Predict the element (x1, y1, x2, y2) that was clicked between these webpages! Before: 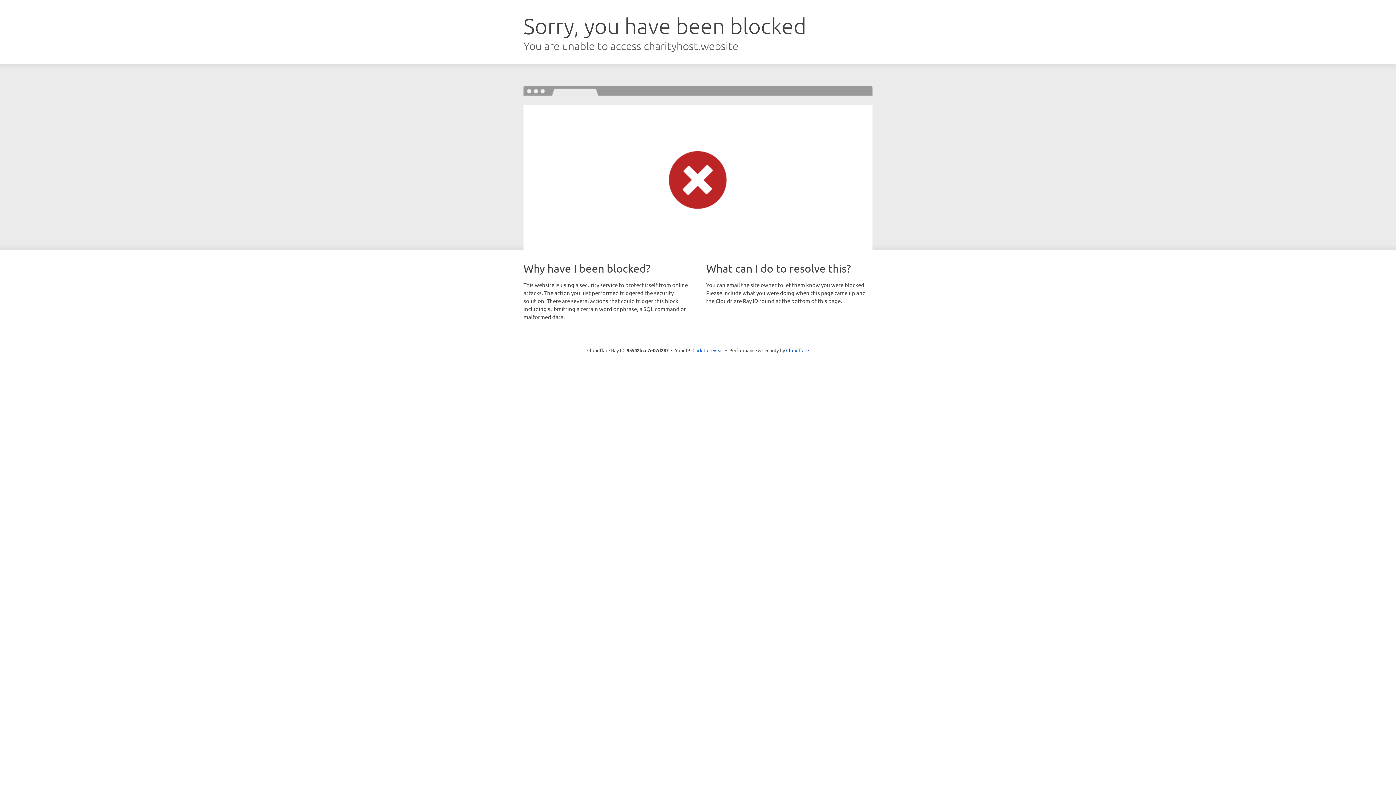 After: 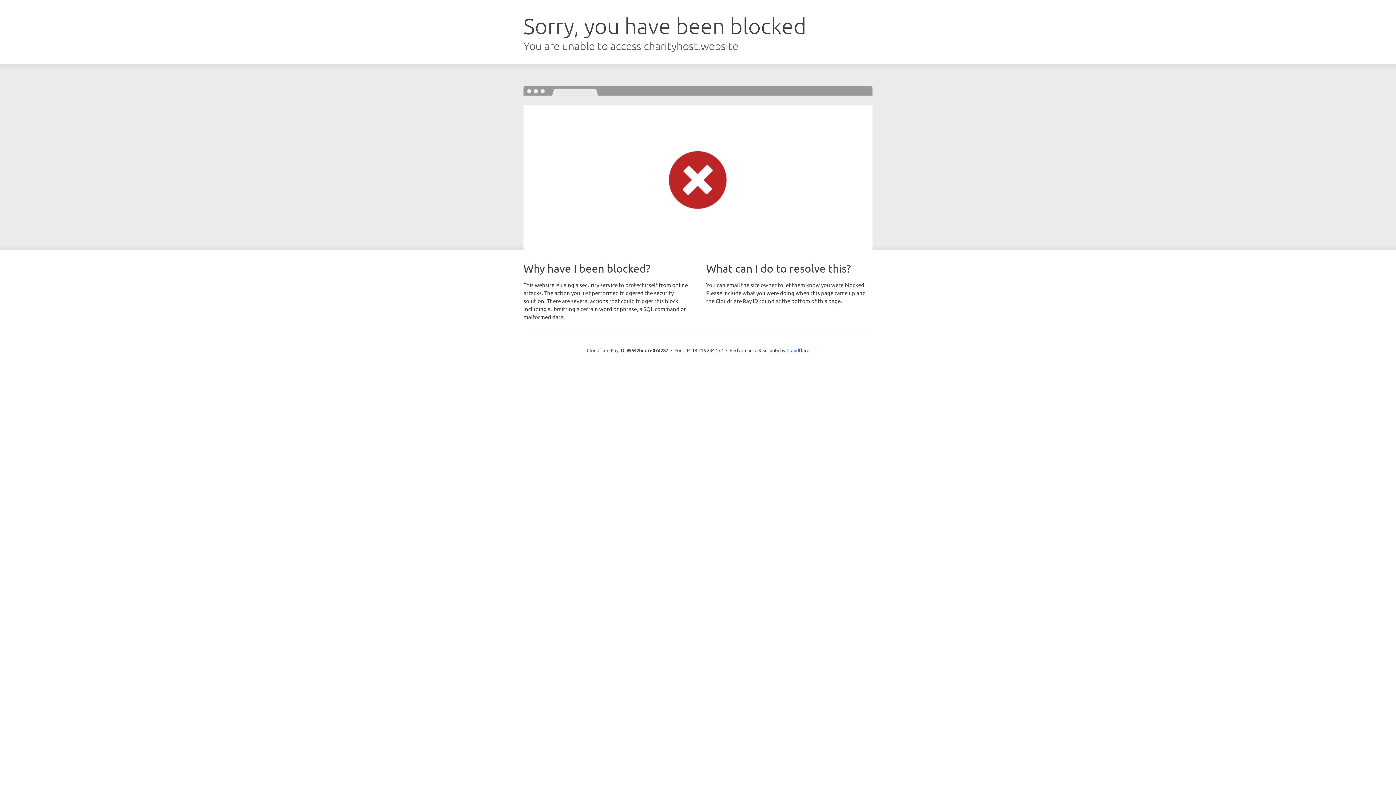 Action: bbox: (692, 346, 723, 353) label: Click to reveal